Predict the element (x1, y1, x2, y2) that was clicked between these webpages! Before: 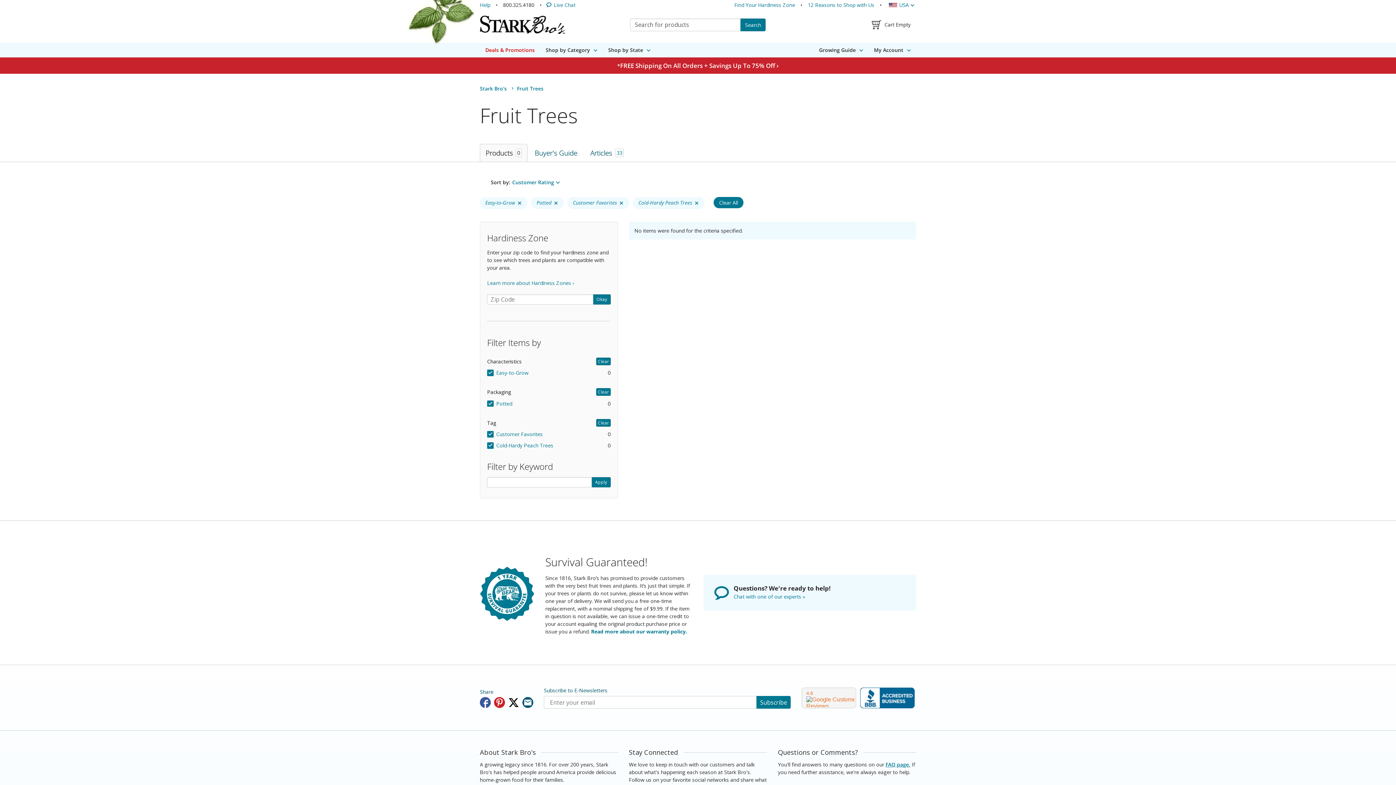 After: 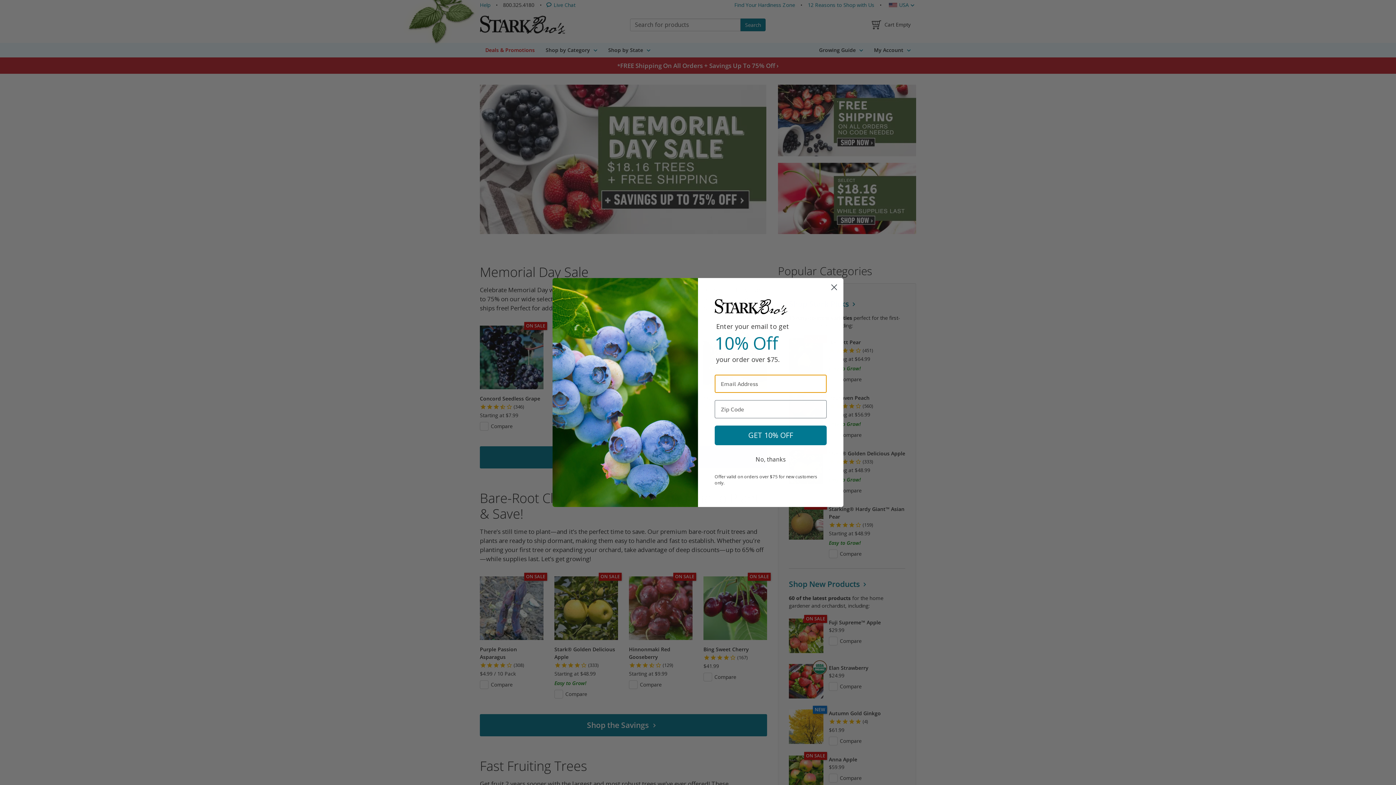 Action: bbox: (480, 10, 565, 39) label: Stark Bro's Home Page